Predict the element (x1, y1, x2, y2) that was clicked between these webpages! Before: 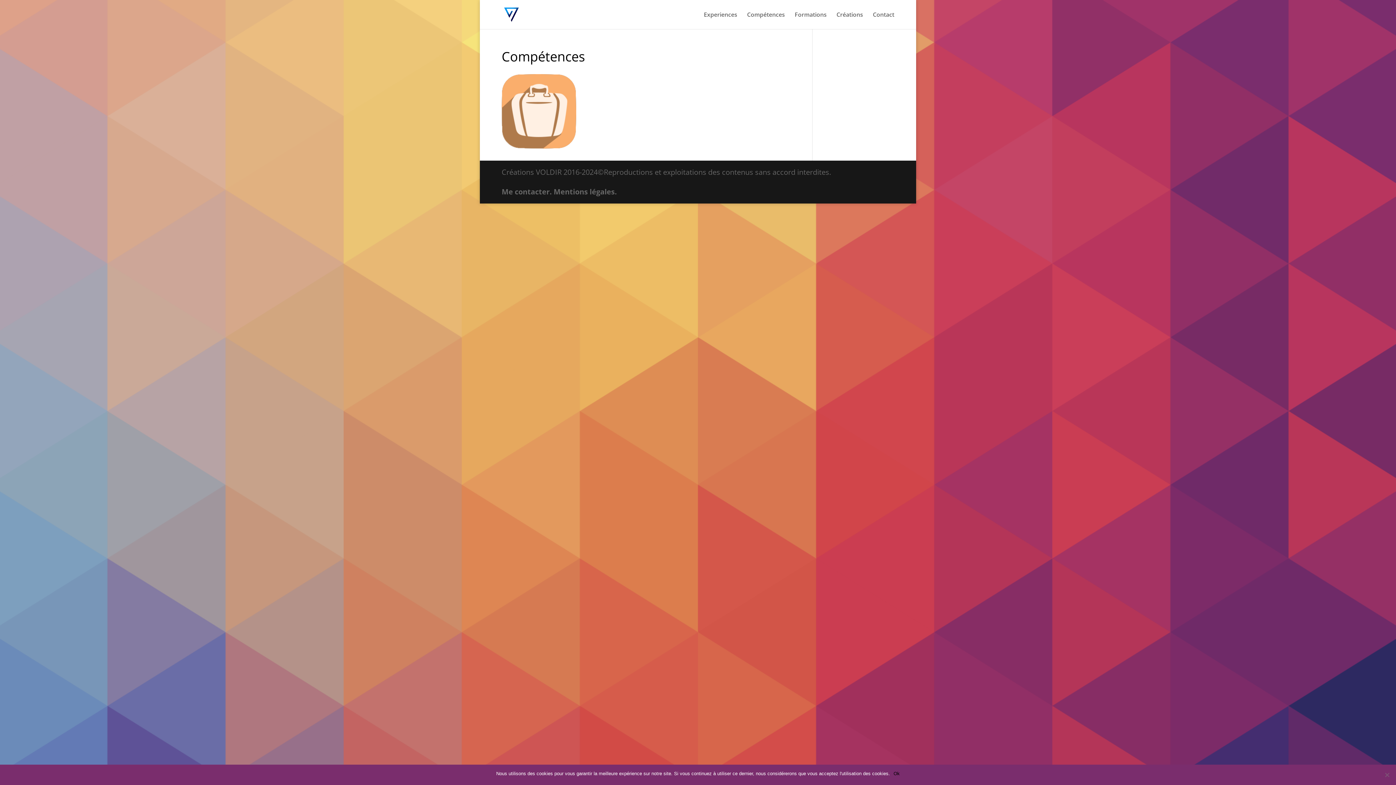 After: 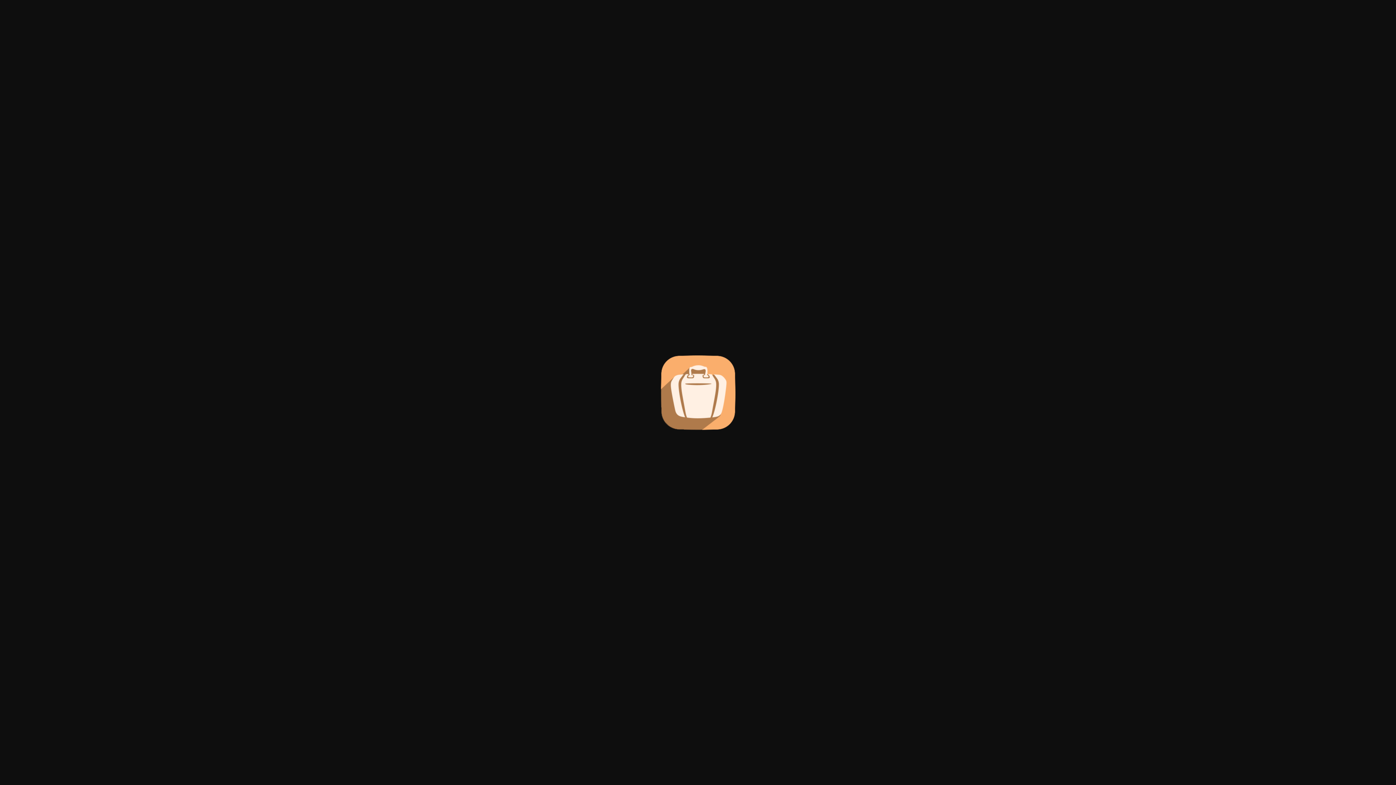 Action: bbox: (501, 141, 576, 150)